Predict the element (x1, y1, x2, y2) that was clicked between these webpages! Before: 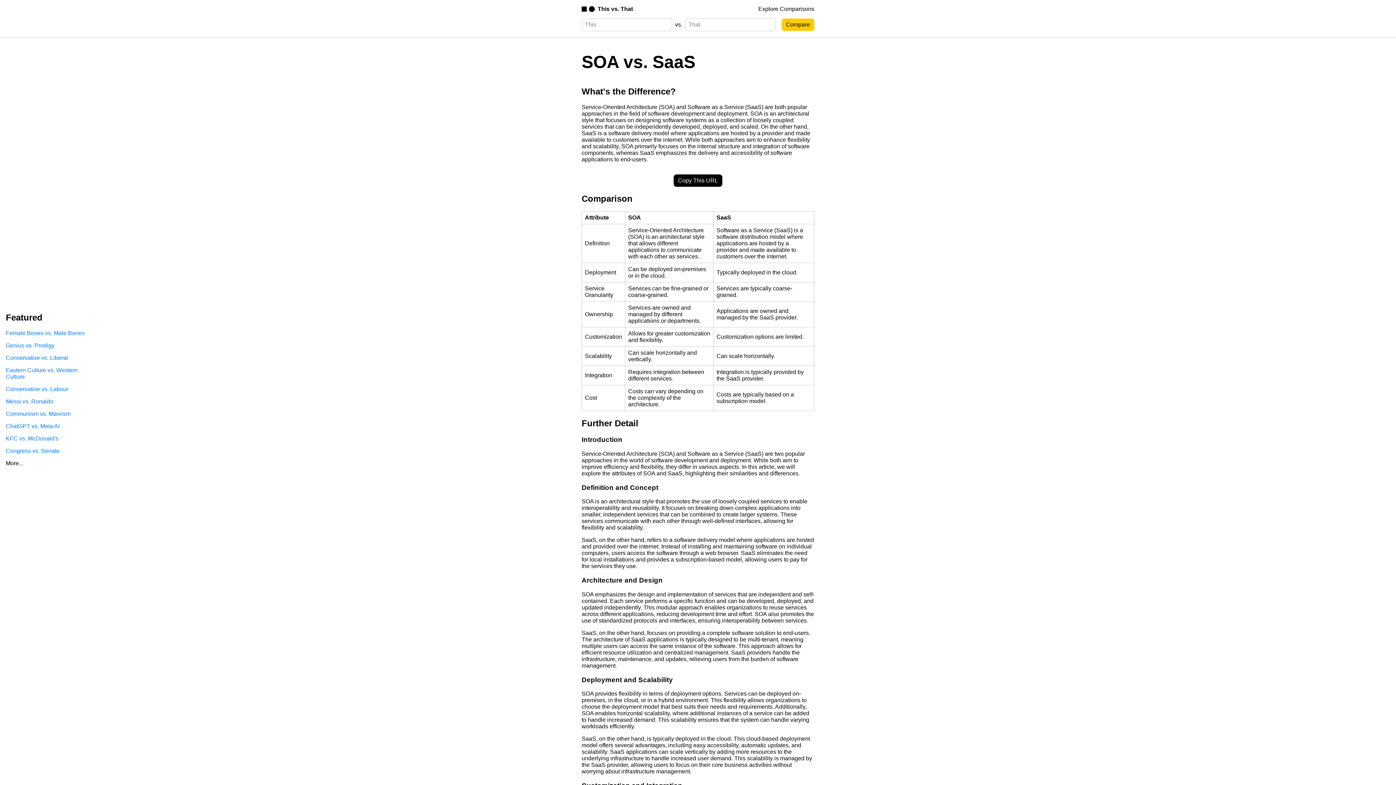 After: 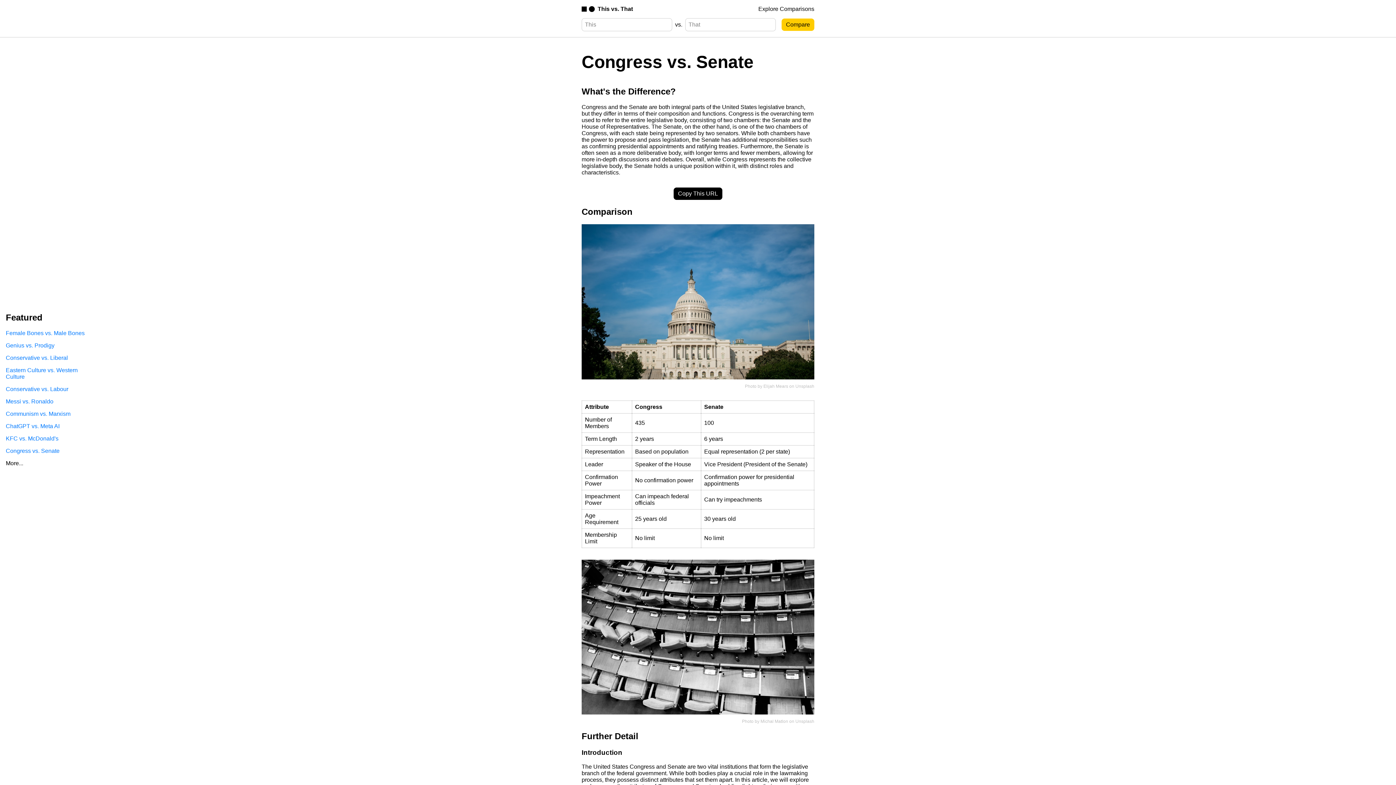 Action: label: Congress vs. Senate bbox: (5, 447, 93, 454)